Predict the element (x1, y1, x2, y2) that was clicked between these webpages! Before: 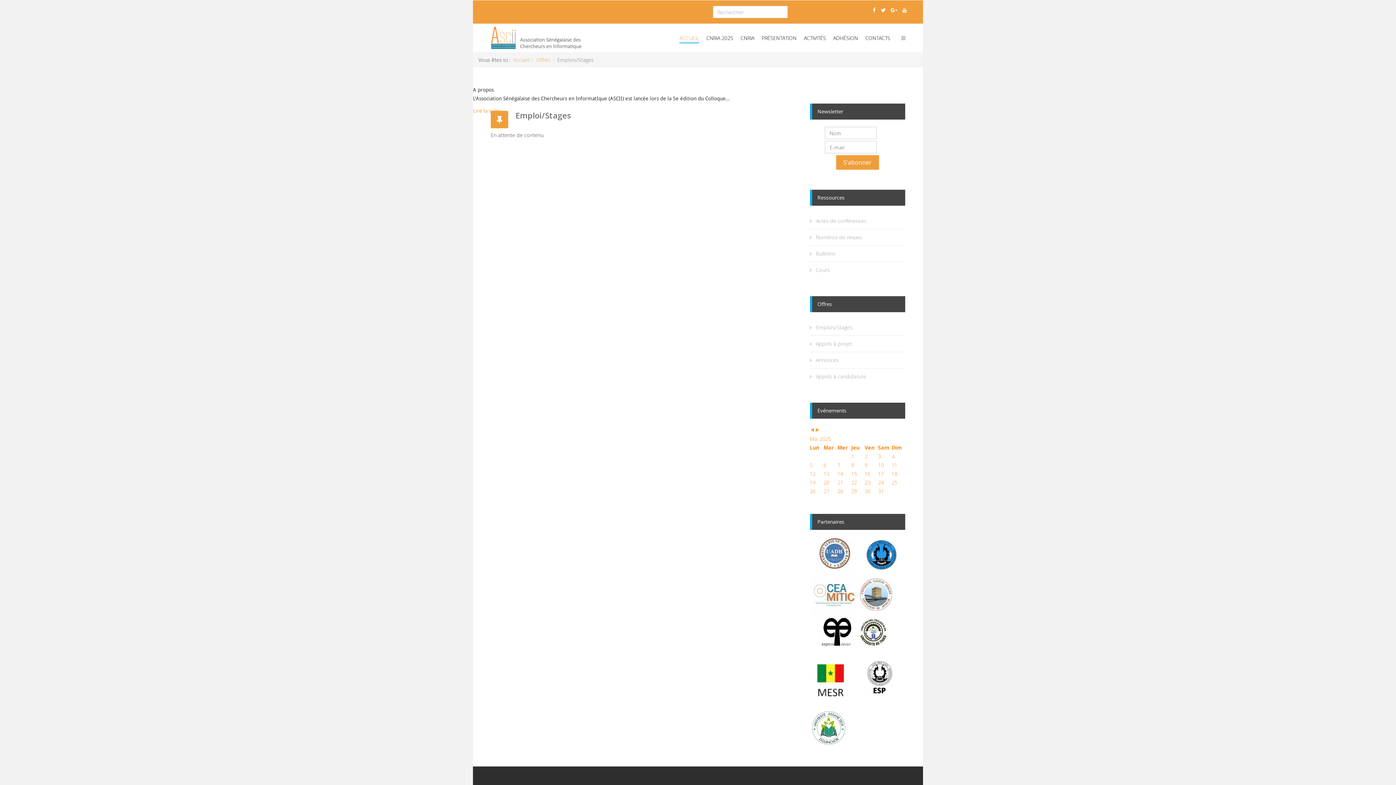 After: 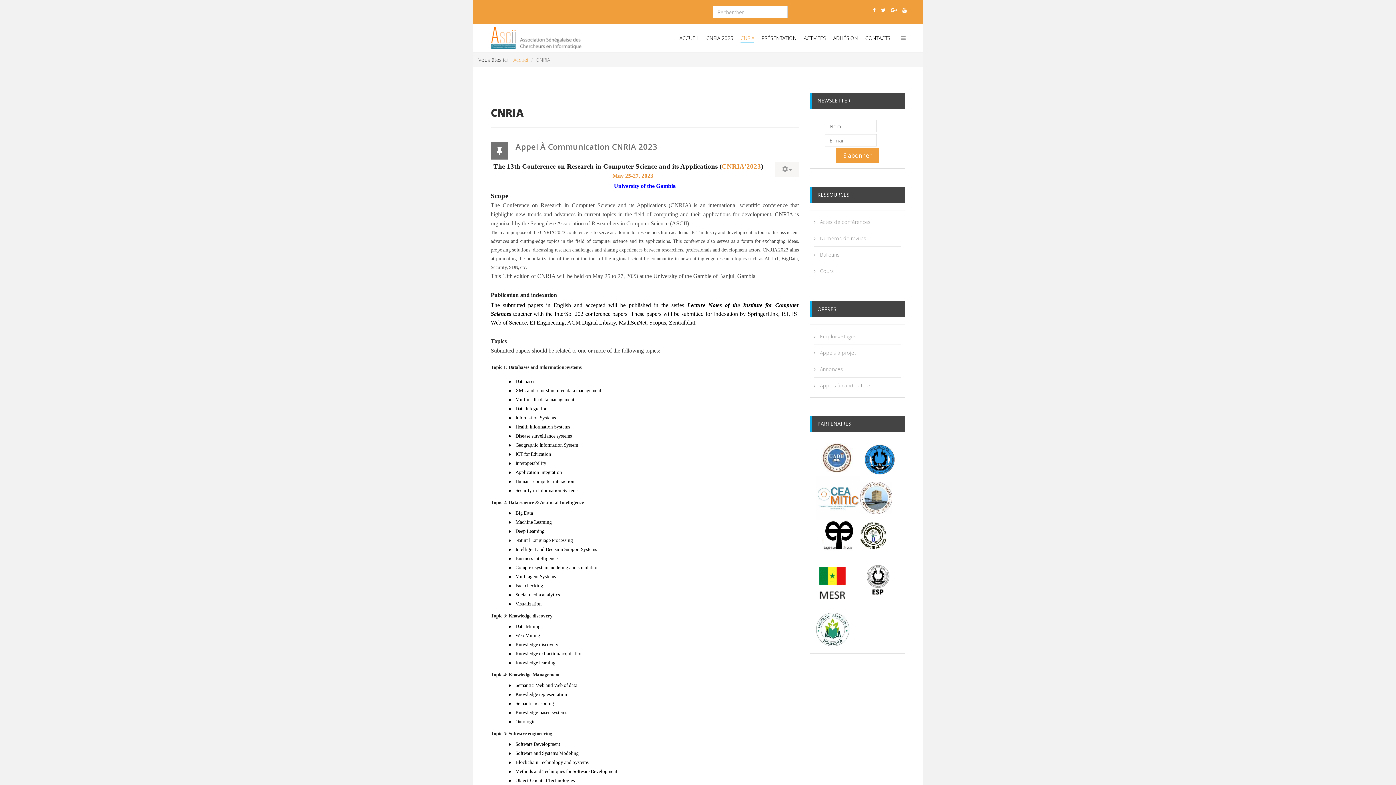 Action: bbox: (740, 31, 754, 44) label: CNRIA